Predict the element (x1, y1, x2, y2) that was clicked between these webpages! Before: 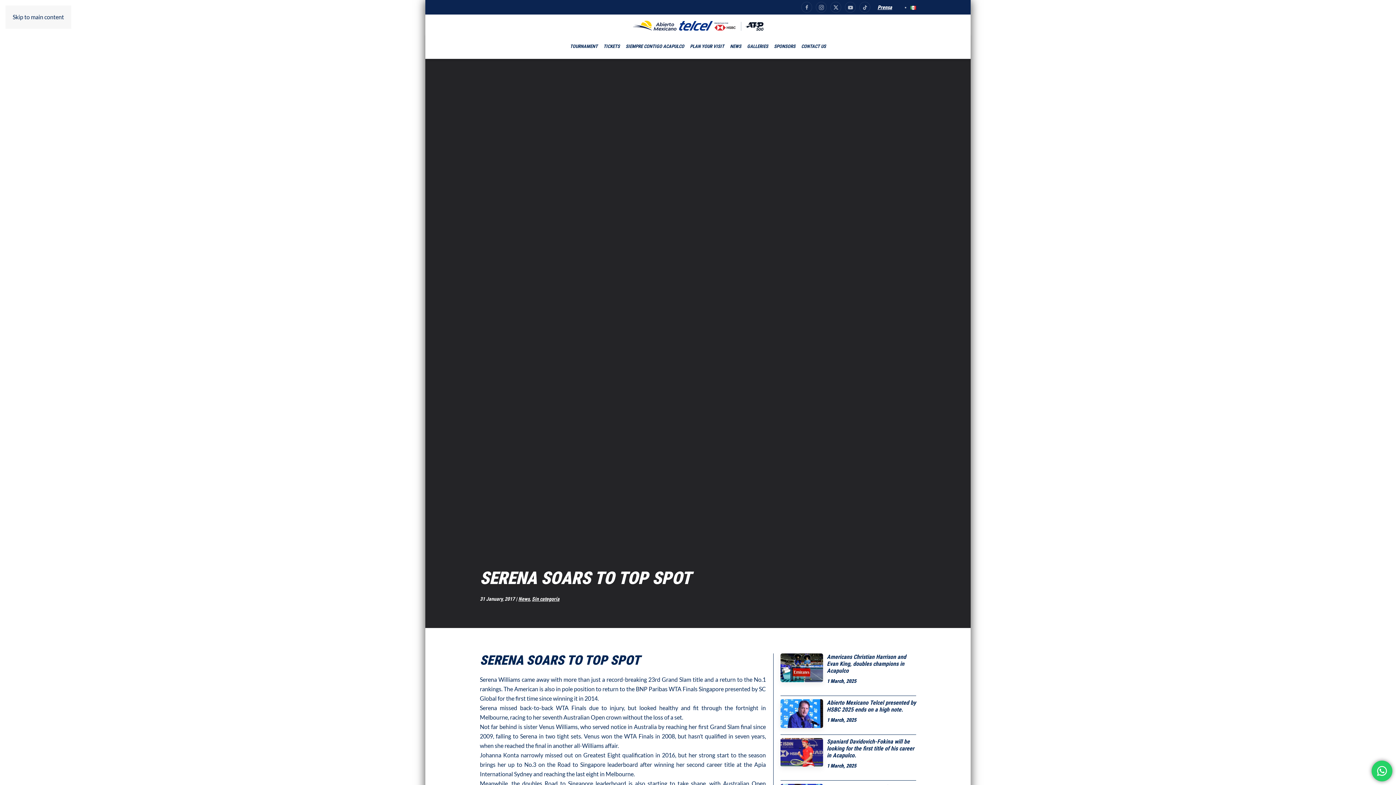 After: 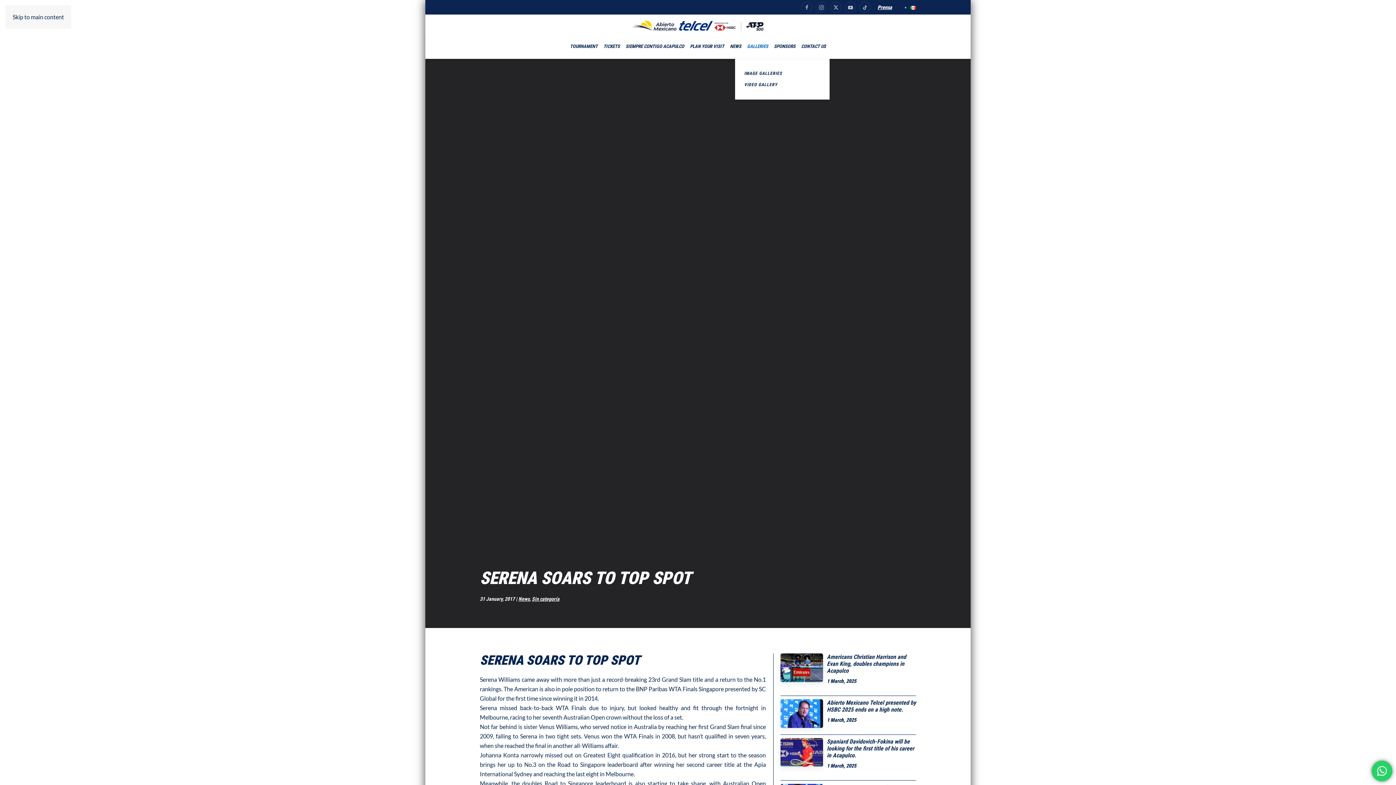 Action: label: GALLERIES bbox: (744, 33, 771, 58)